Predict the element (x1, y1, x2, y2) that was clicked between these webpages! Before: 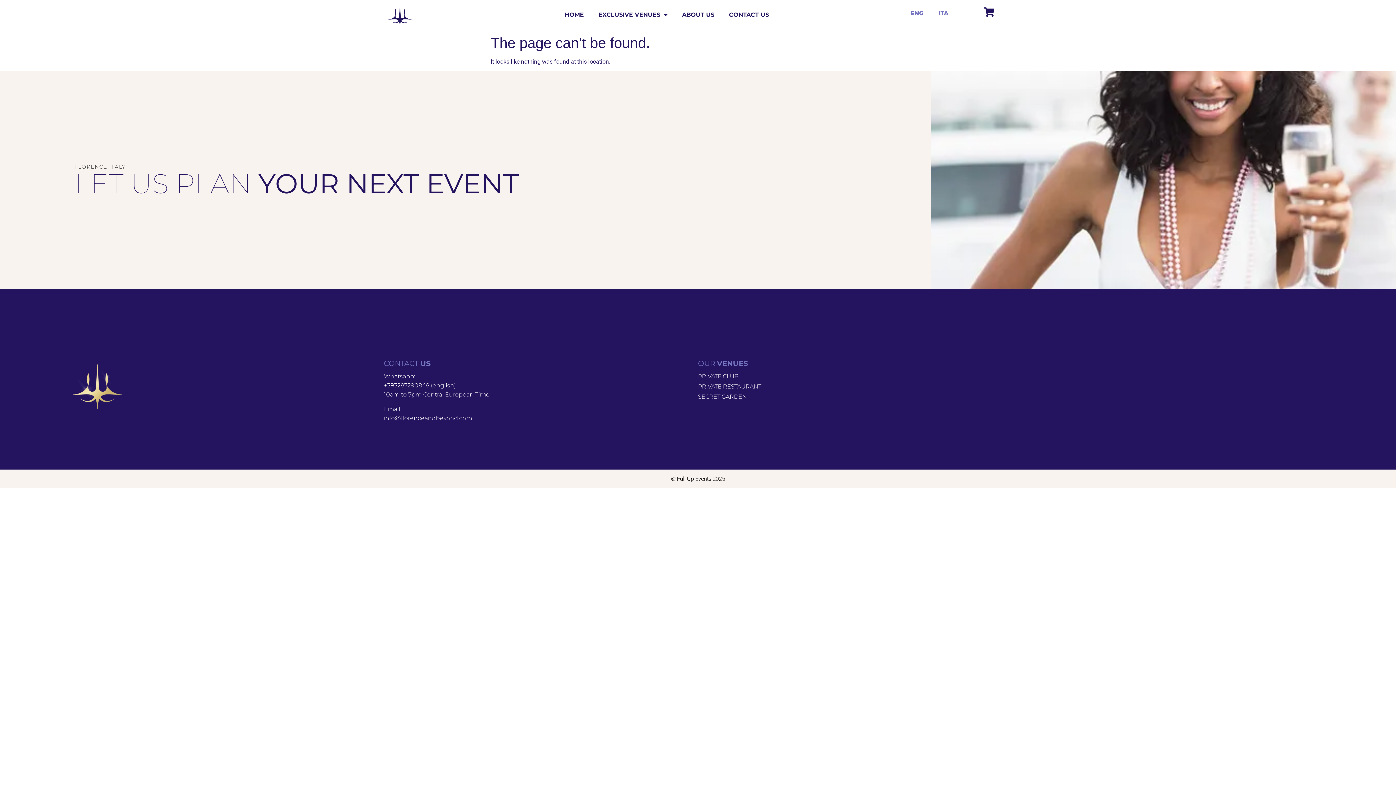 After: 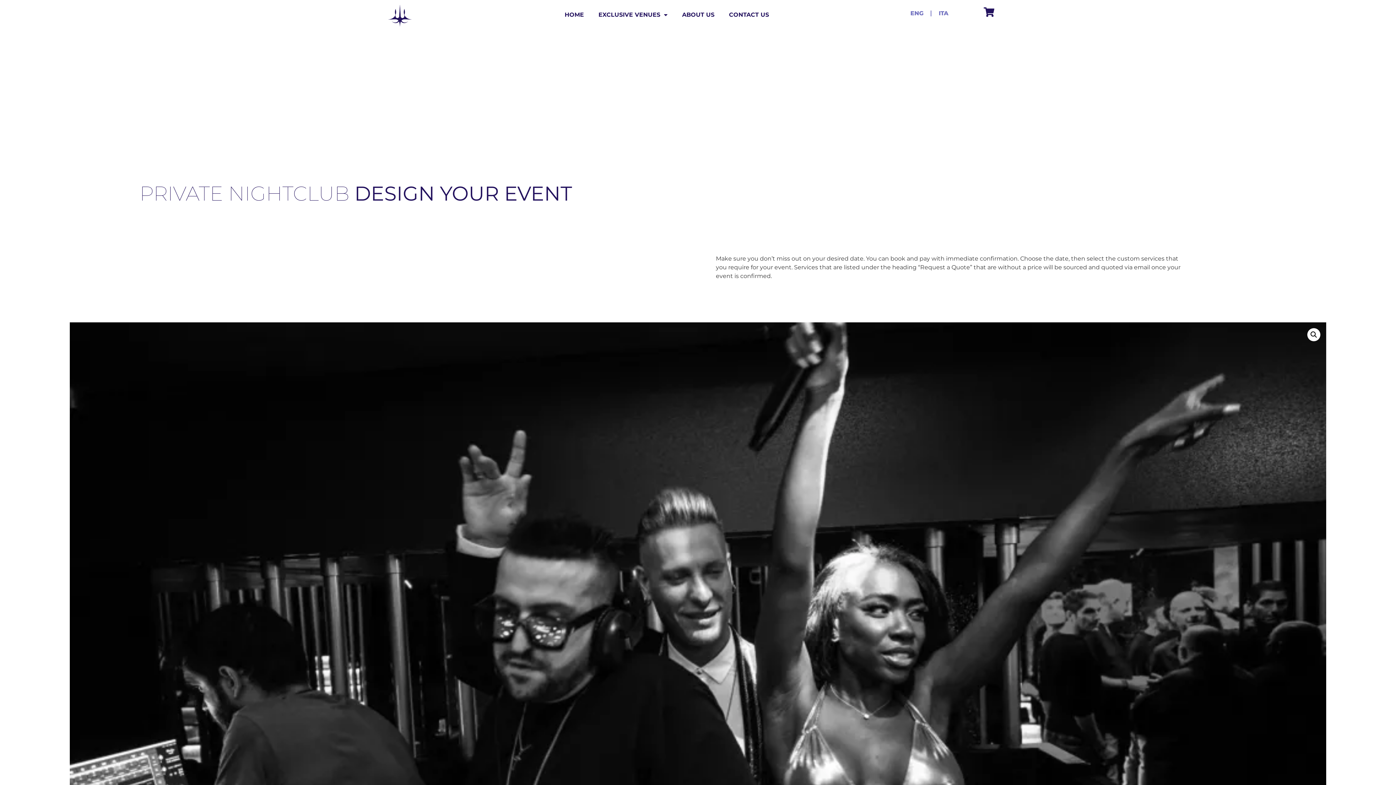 Action: label: PRIVATE CLUB bbox: (698, 372, 1012, 381)